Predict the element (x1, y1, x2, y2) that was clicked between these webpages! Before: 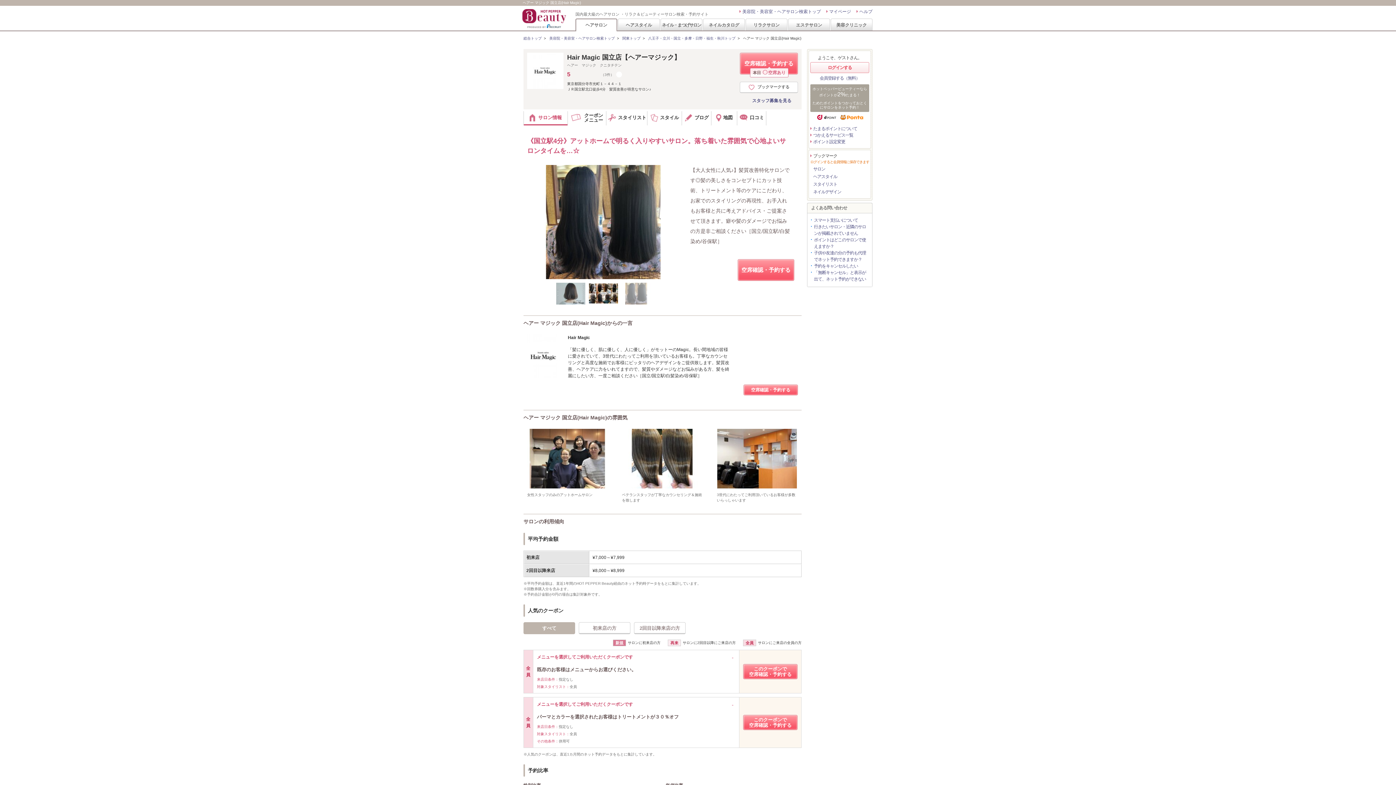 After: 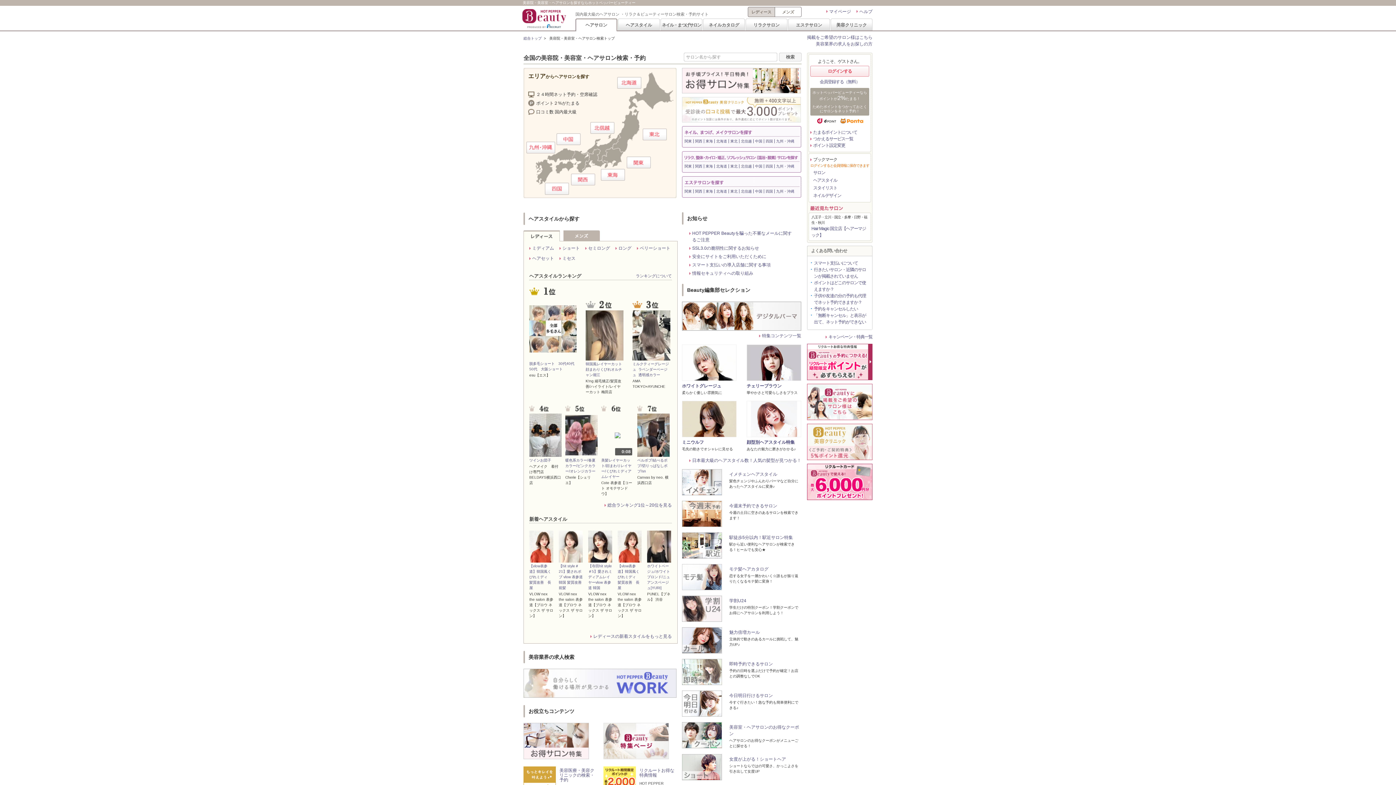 Action: label: 美容院・美容室・ヘアサロン検索トップ bbox: (549, 36, 614, 40)